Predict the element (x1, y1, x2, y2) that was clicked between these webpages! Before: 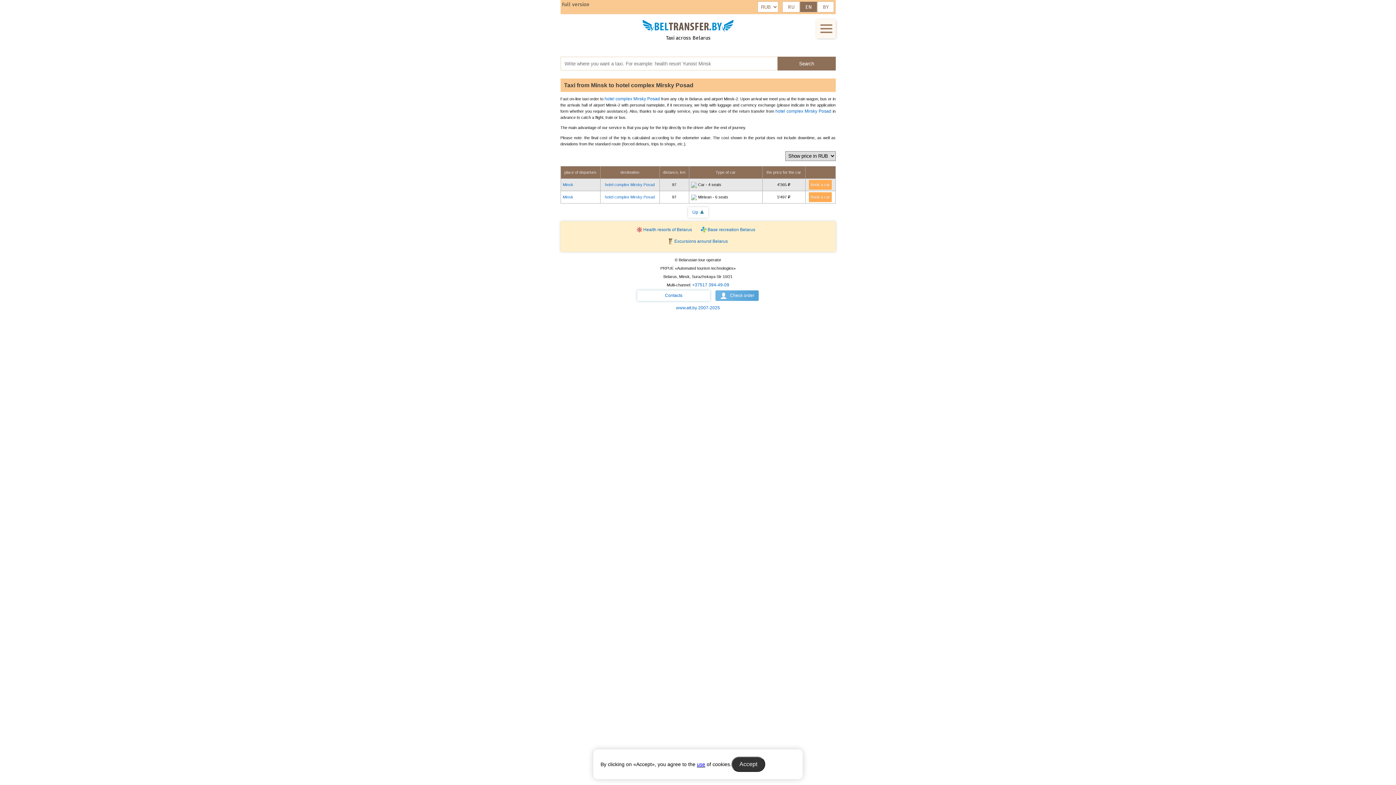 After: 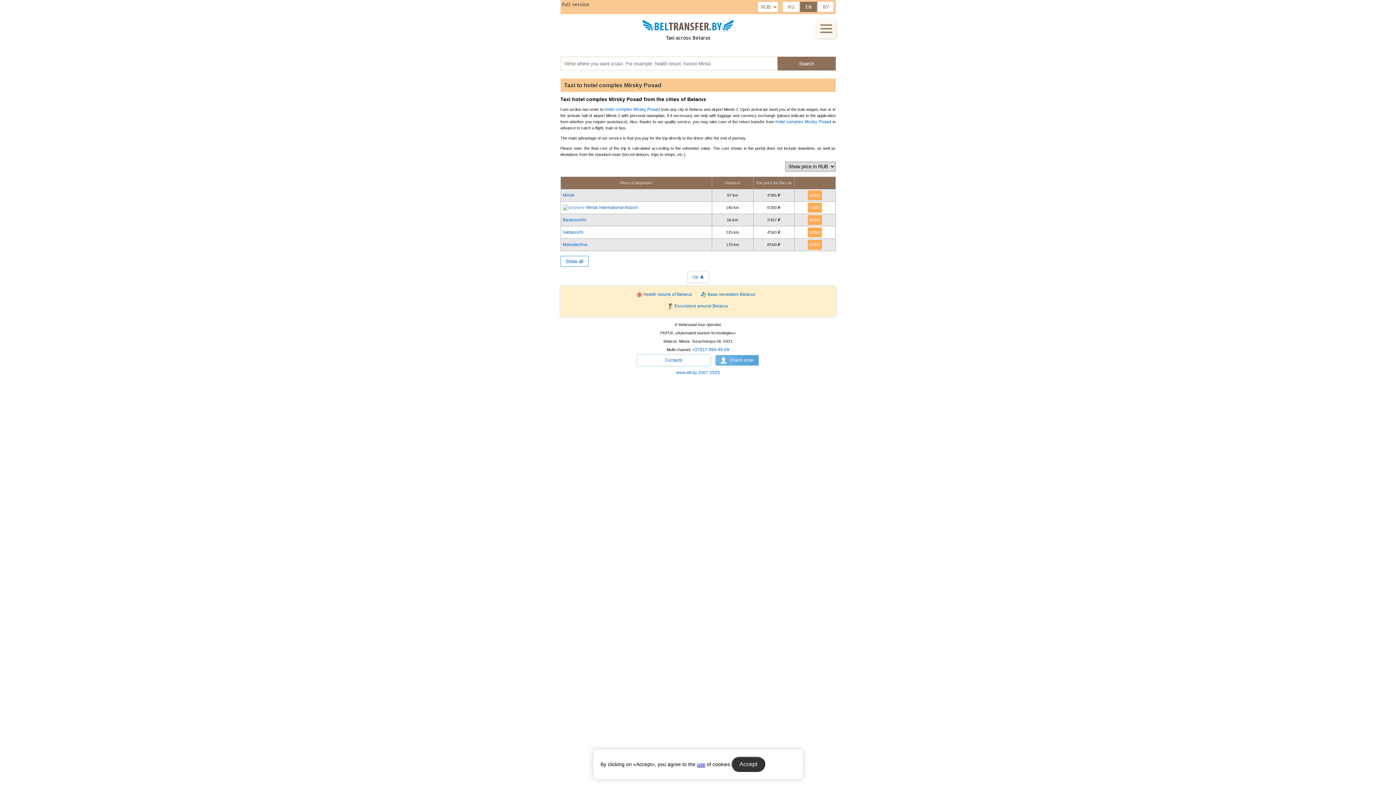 Action: label: hotel complex Mirsky Posad bbox: (605, 194, 654, 199)